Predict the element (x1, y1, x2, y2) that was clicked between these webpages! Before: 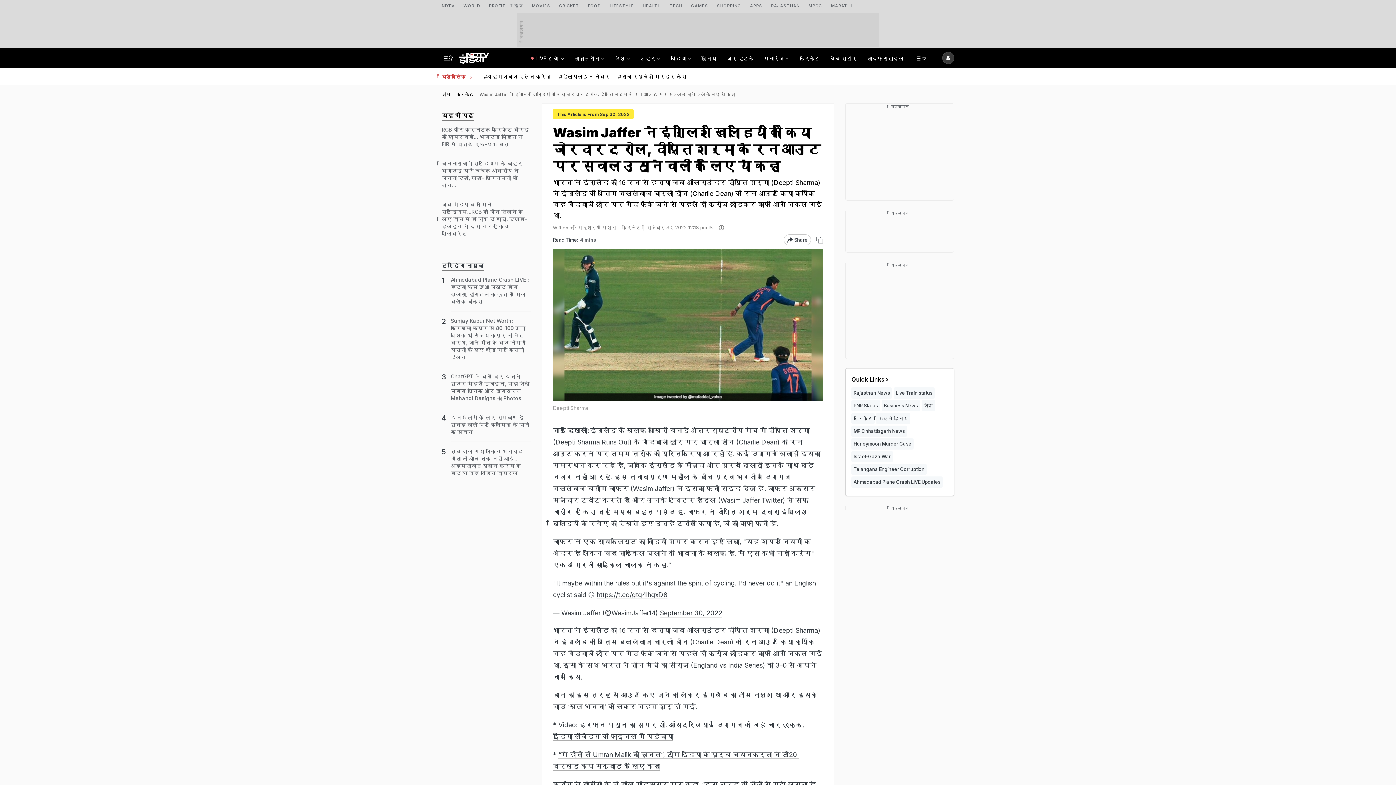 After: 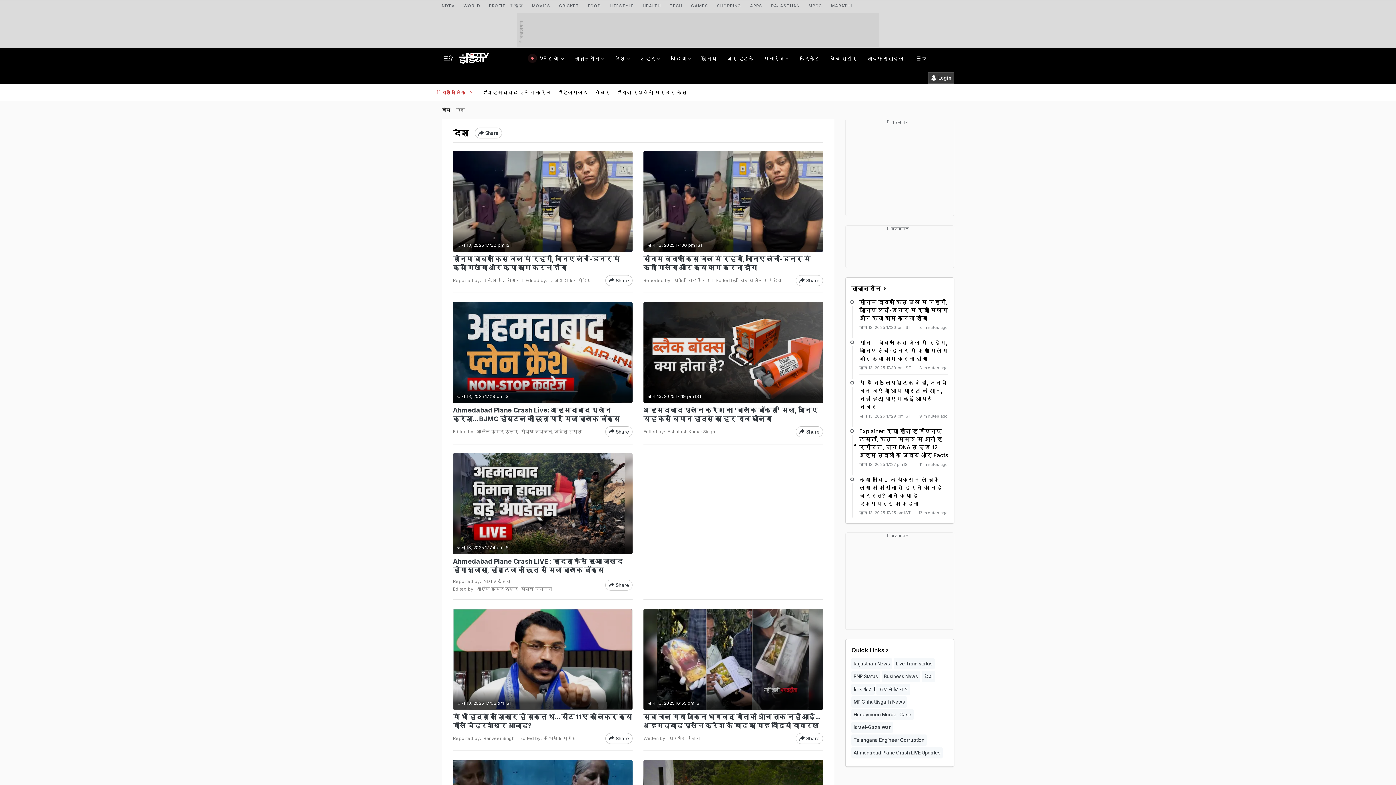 Action: bbox: (921, 400, 935, 411) label: देश